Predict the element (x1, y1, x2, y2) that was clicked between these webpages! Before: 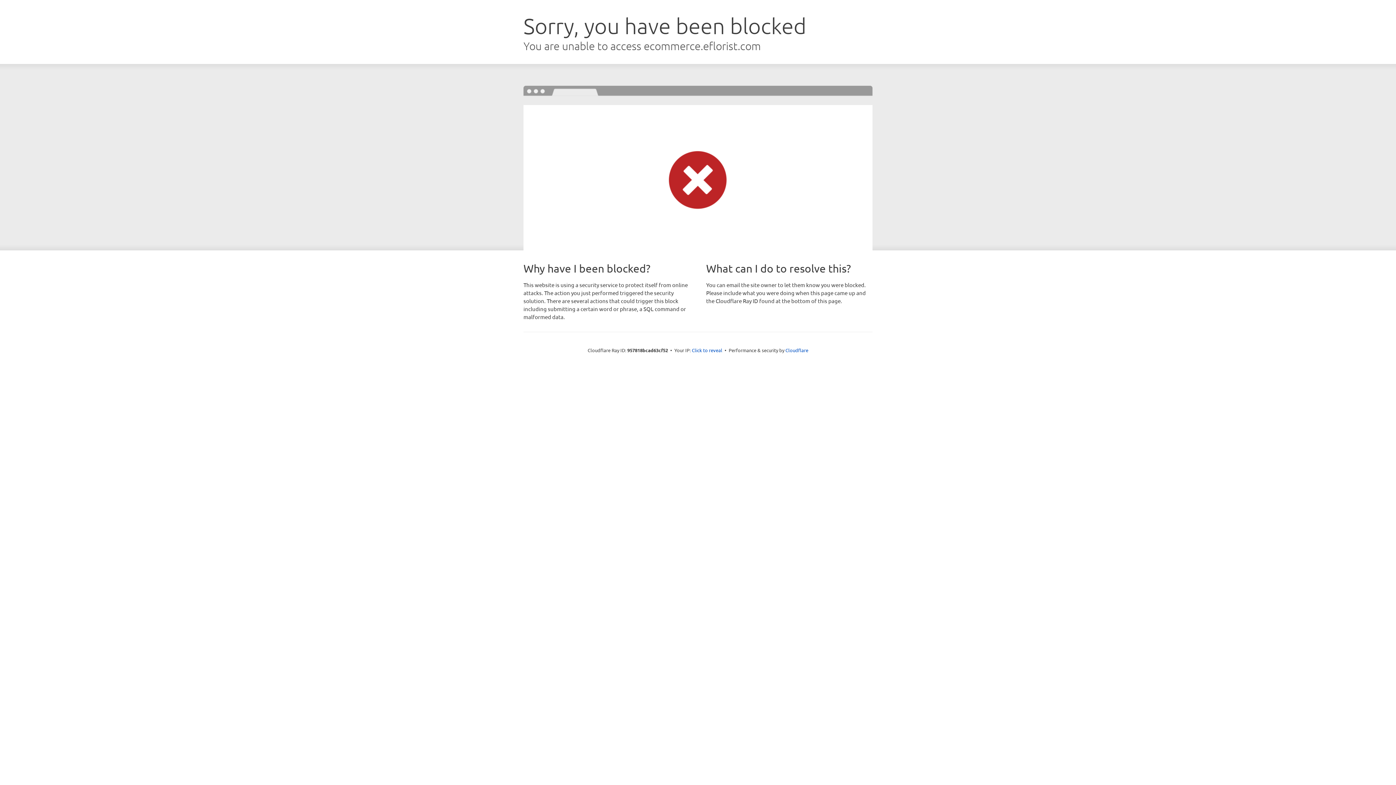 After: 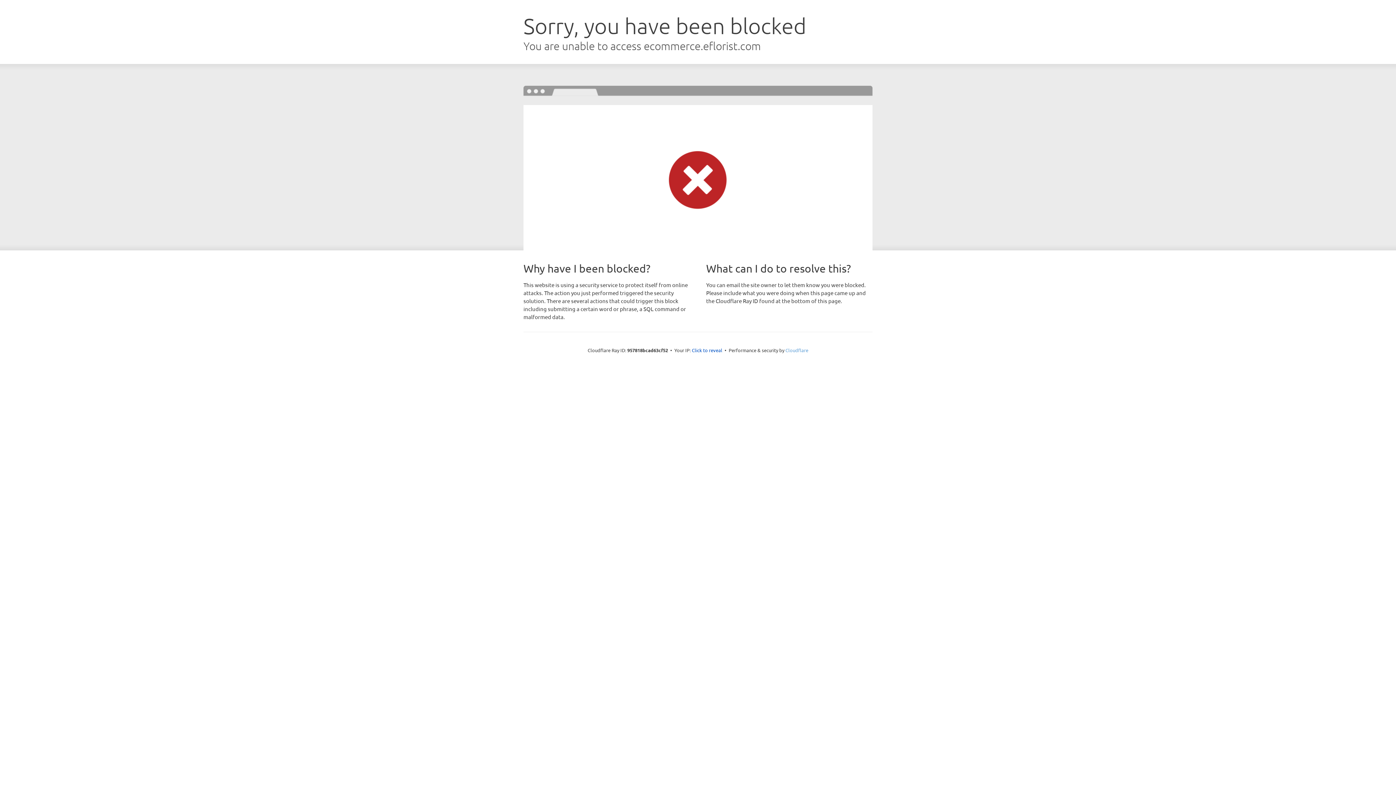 Action: label: Cloudflare bbox: (785, 347, 808, 353)